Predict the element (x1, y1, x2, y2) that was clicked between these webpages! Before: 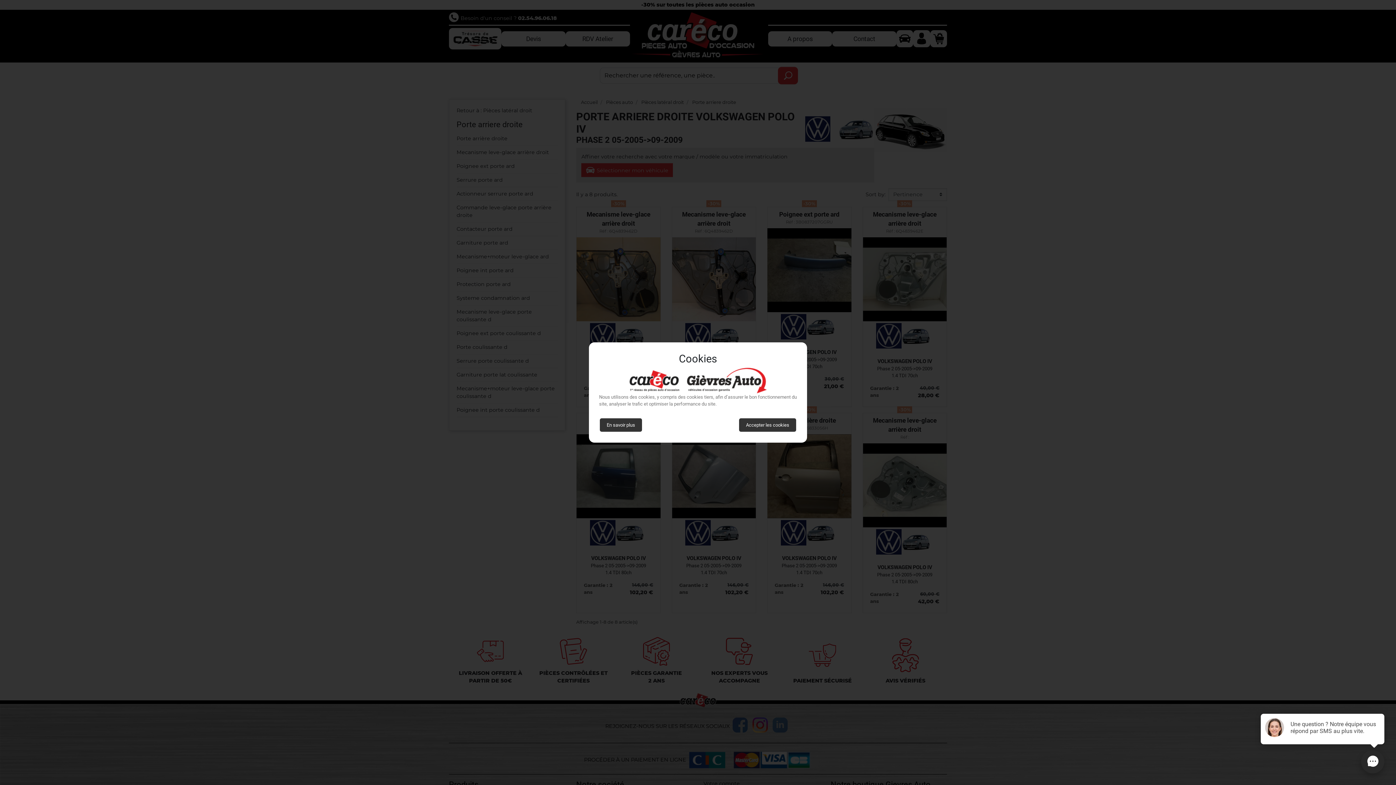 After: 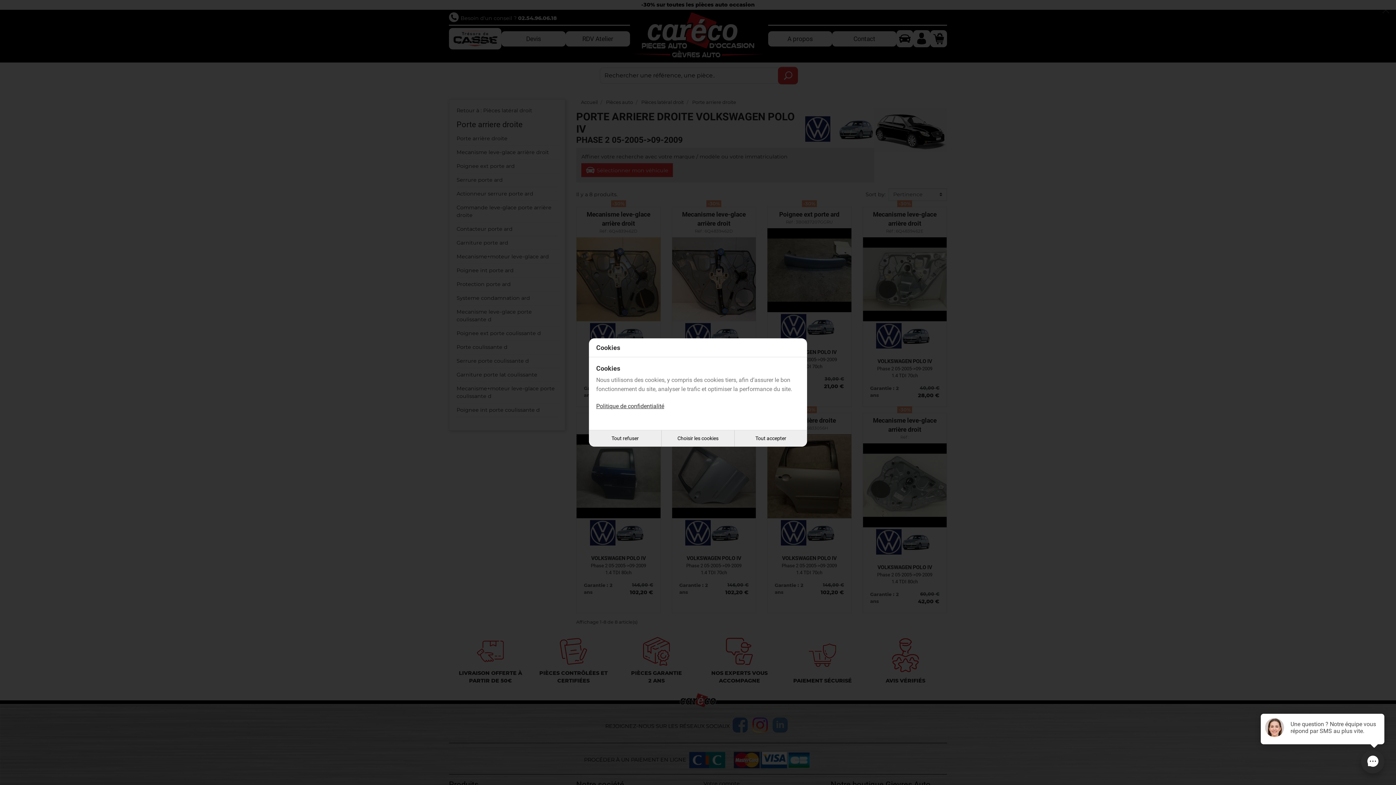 Action: bbox: (600, 418, 642, 432) label: En savoir plus